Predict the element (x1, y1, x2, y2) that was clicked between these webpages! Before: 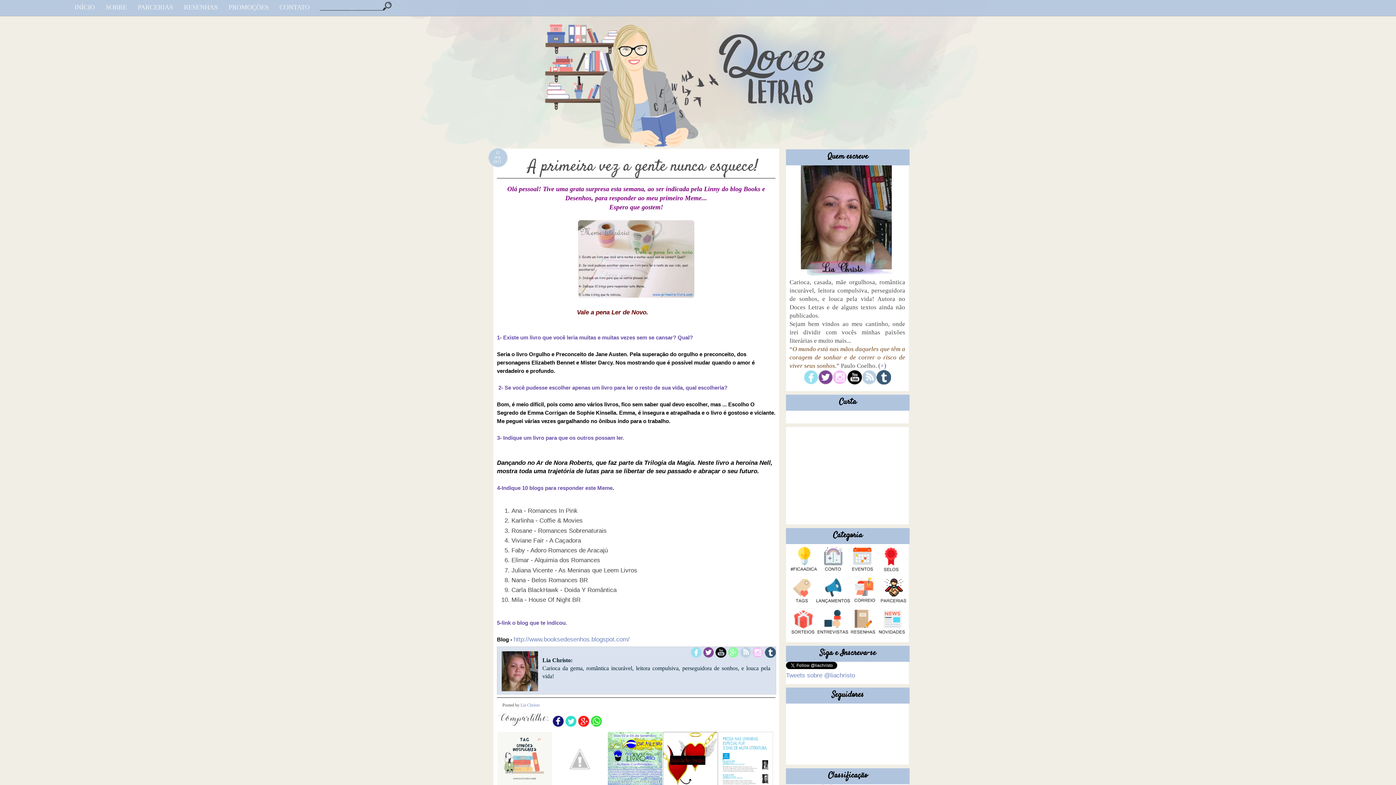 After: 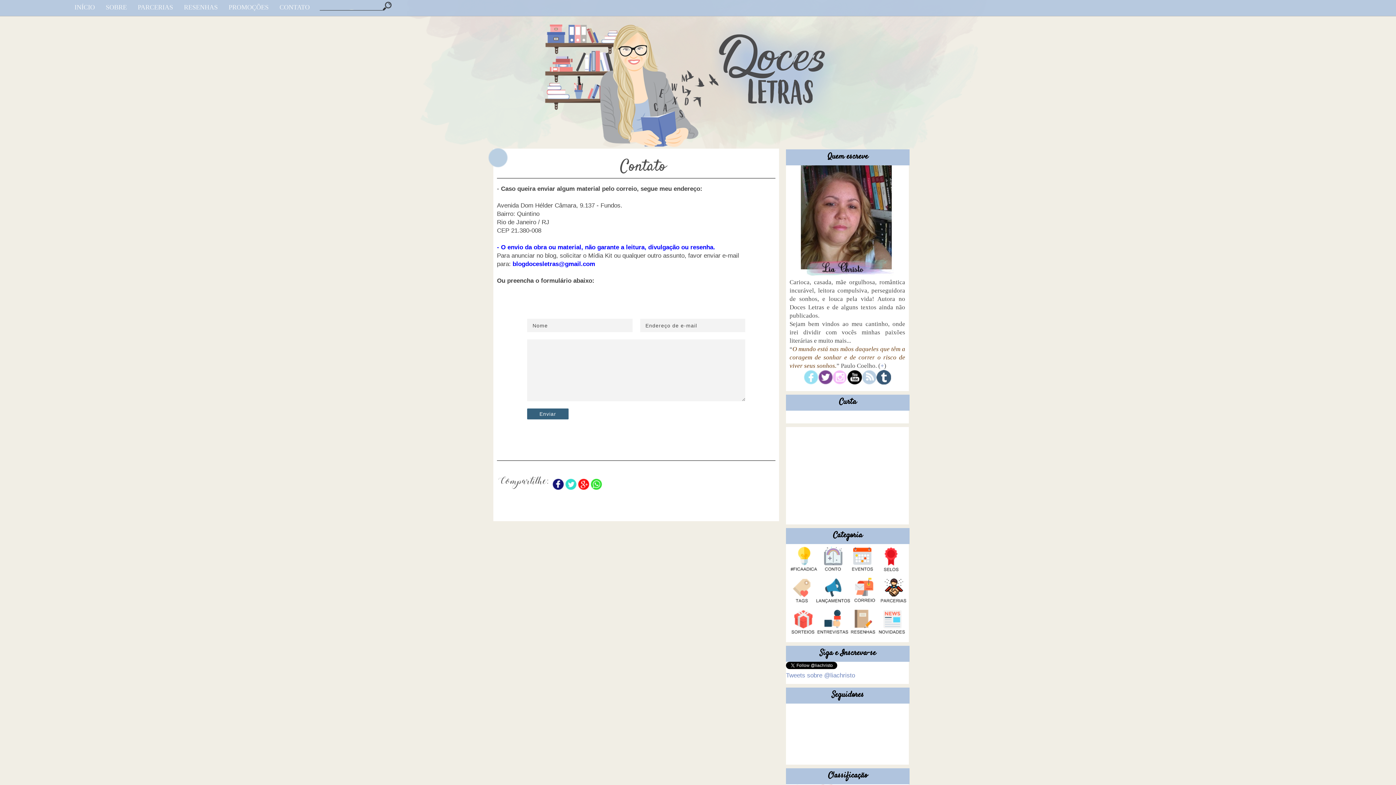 Action: bbox: (274, 1, 315, 13) label: CONTATO